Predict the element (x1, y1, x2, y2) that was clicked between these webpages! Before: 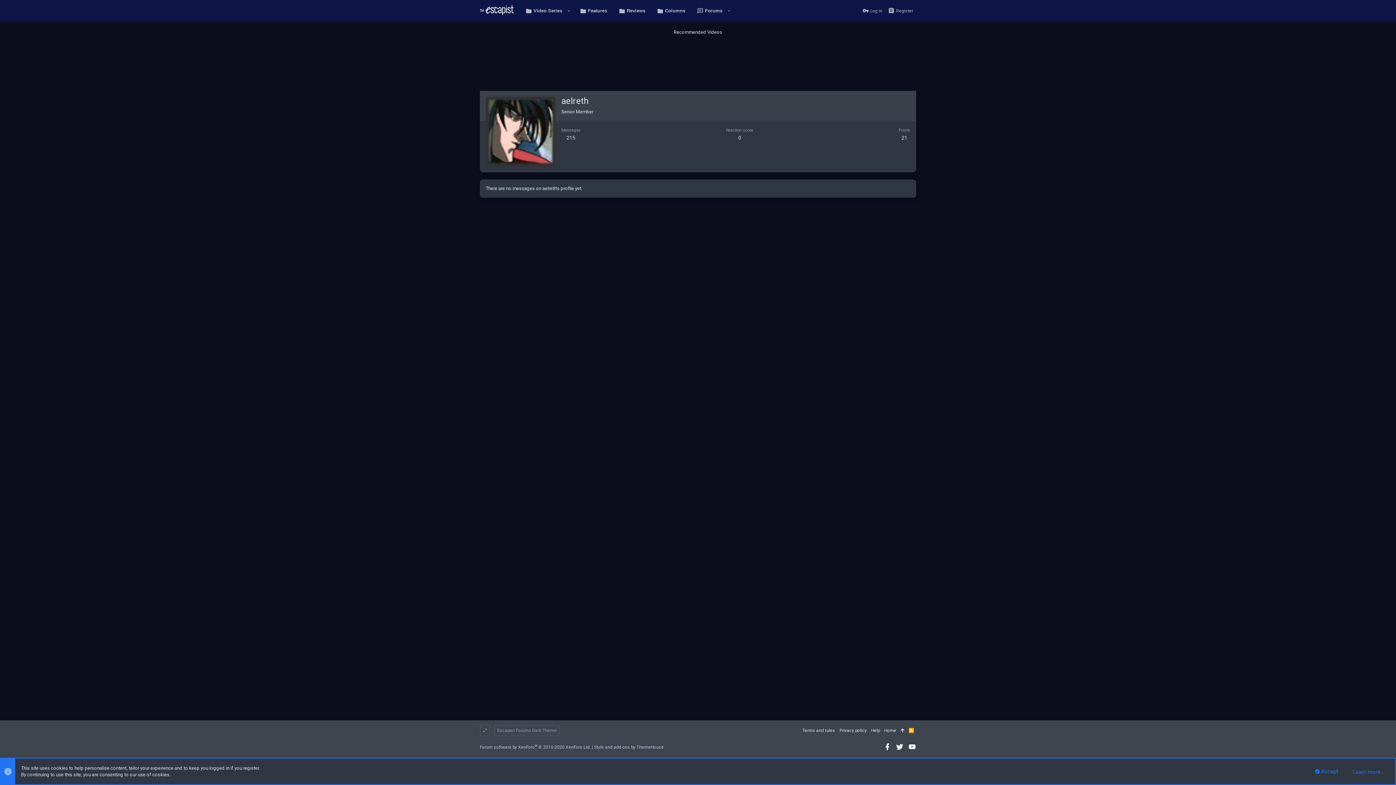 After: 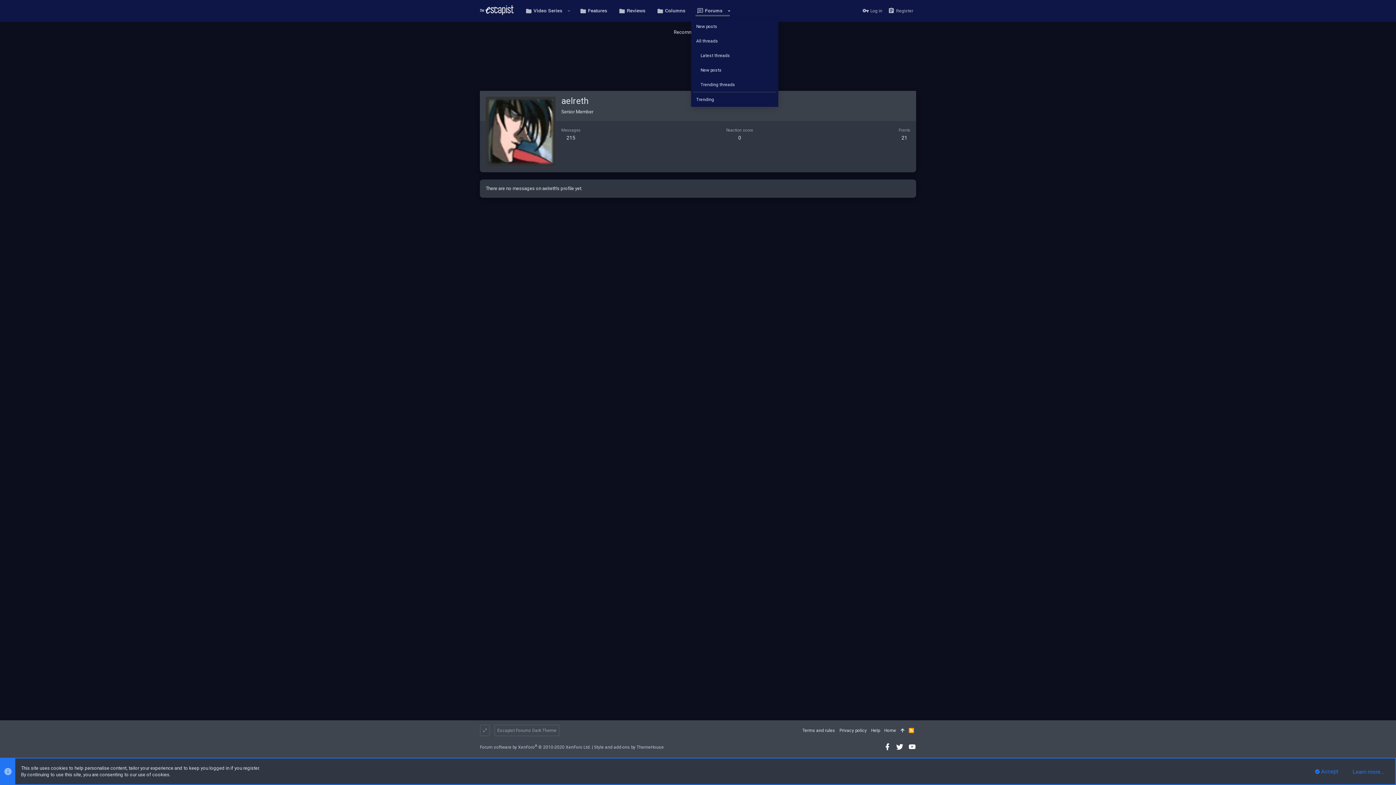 Action: bbox: (724, 7, 734, 14) label: Toggle expanded